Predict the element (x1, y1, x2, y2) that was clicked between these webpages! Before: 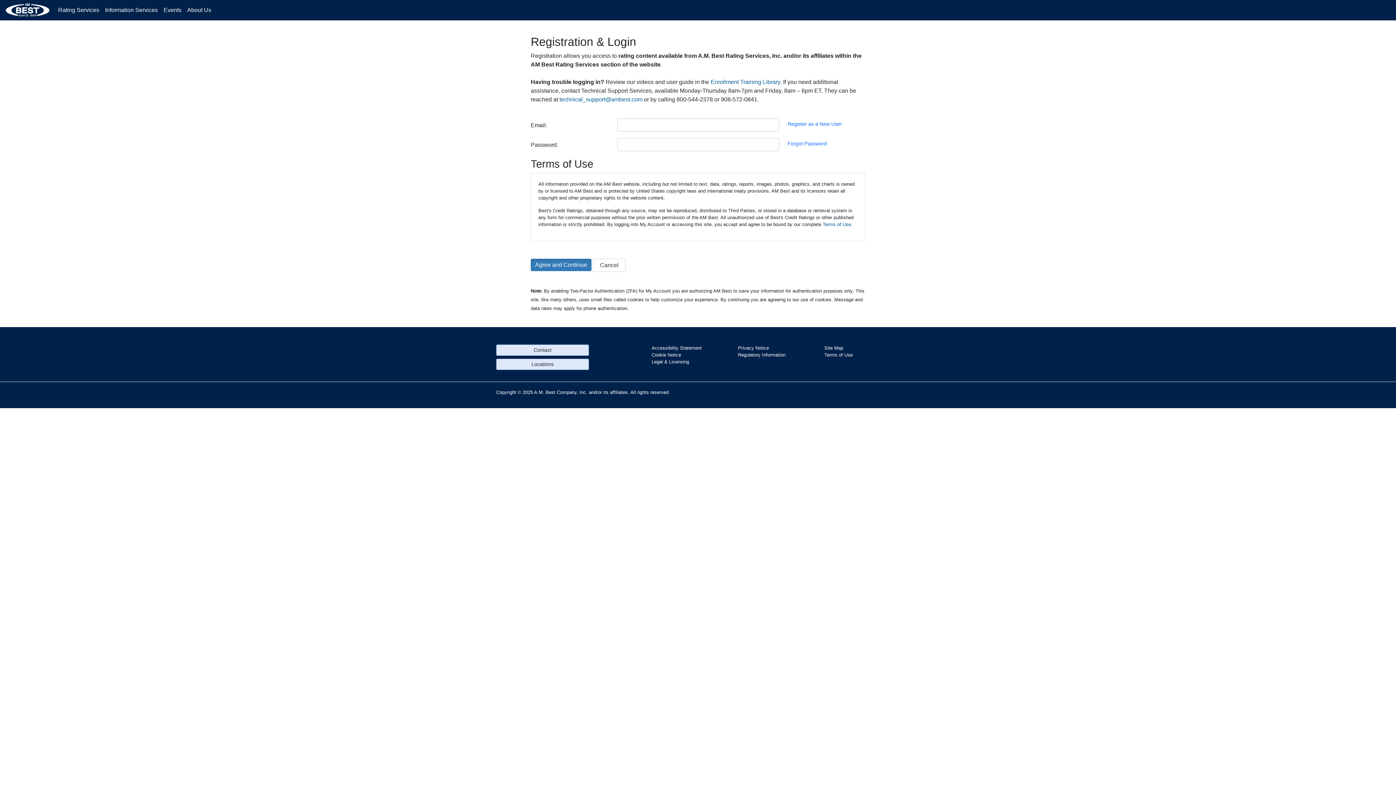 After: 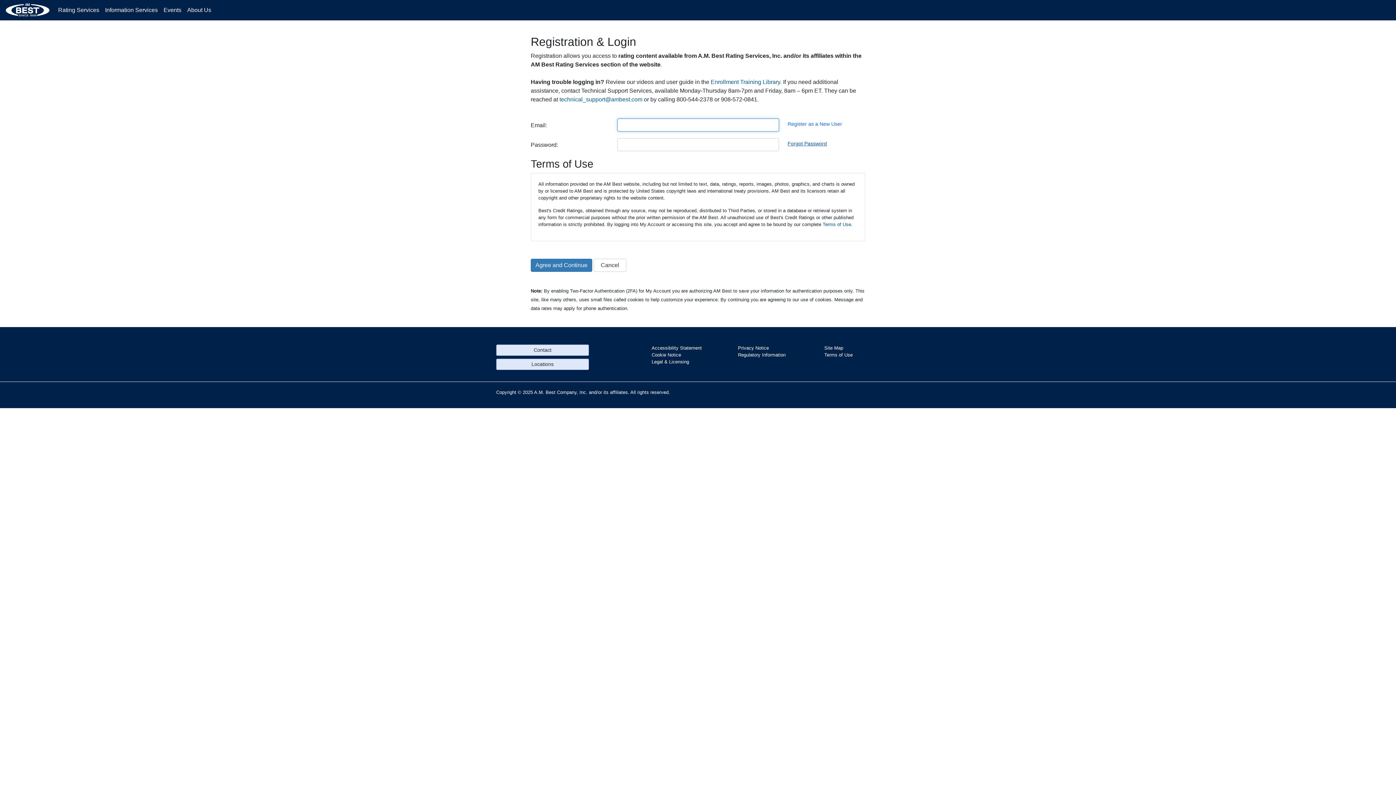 Action: bbox: (784, 138, 830, 152) label: Forgot Password